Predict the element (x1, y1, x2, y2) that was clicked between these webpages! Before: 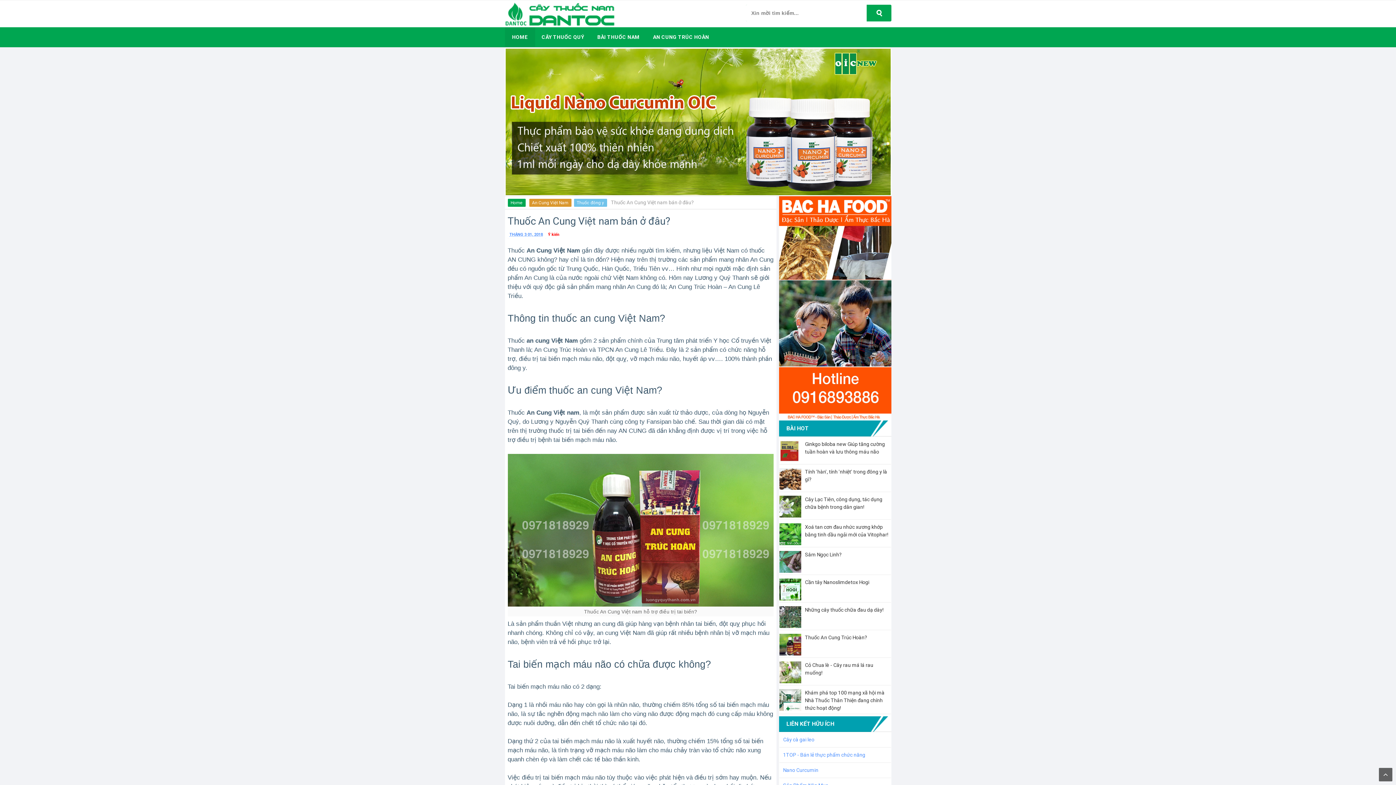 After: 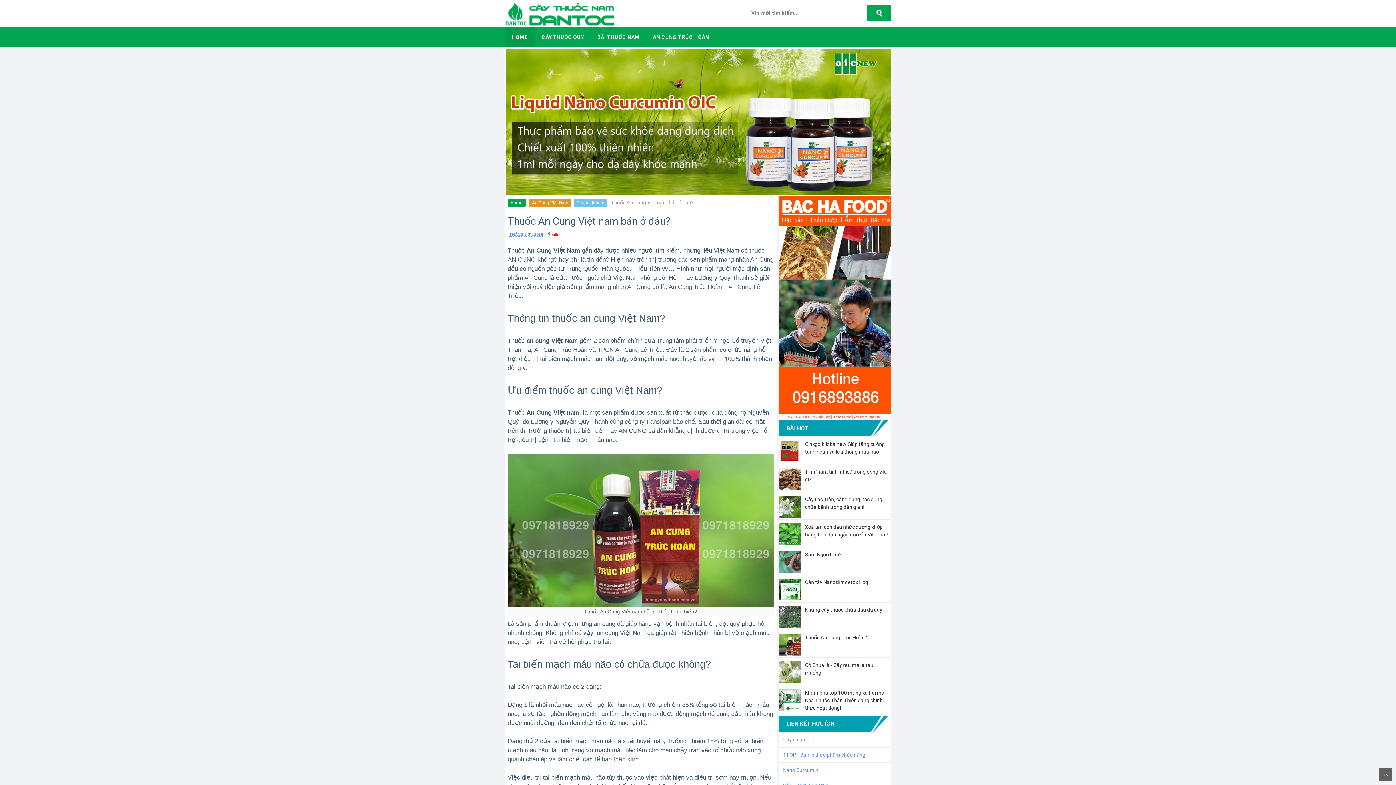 Action: bbox: (779, 661, 801, 683)